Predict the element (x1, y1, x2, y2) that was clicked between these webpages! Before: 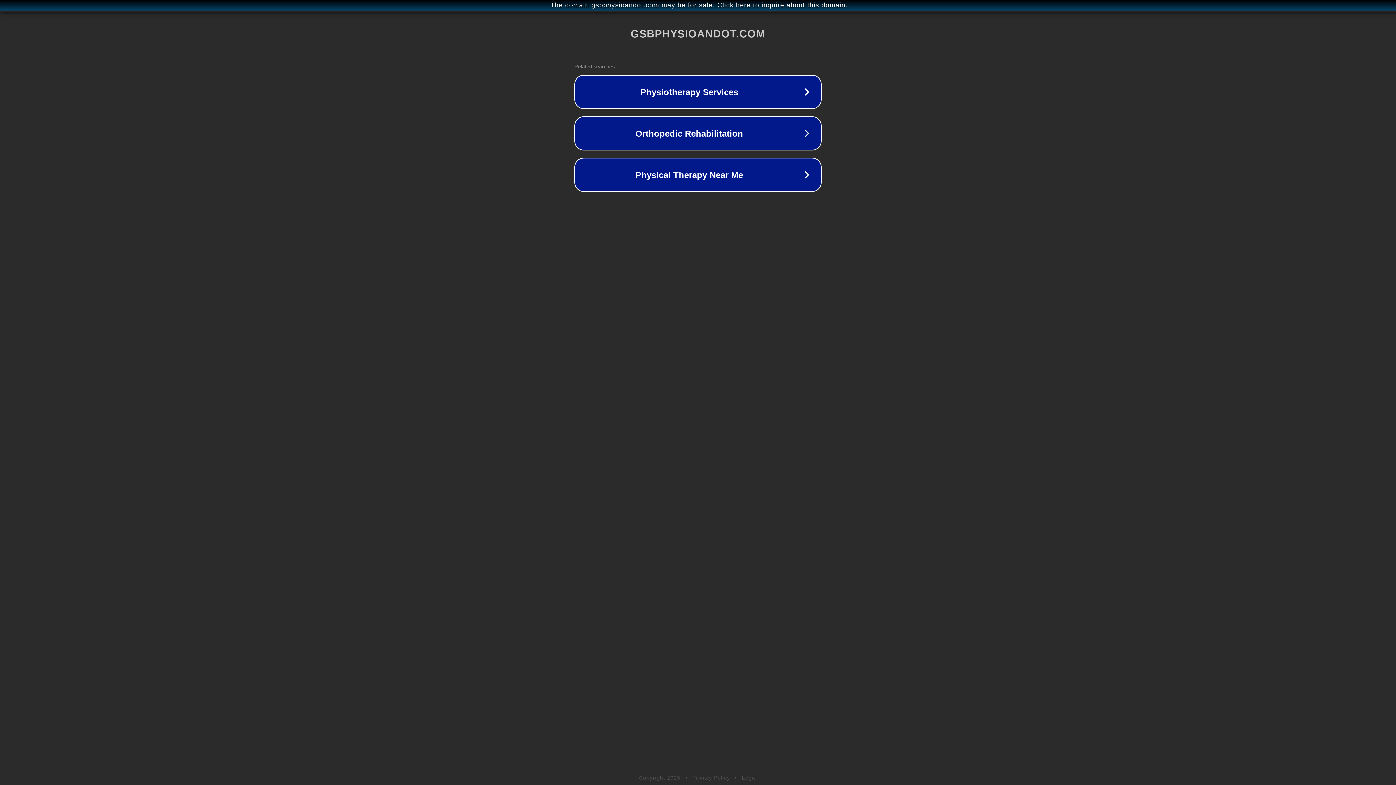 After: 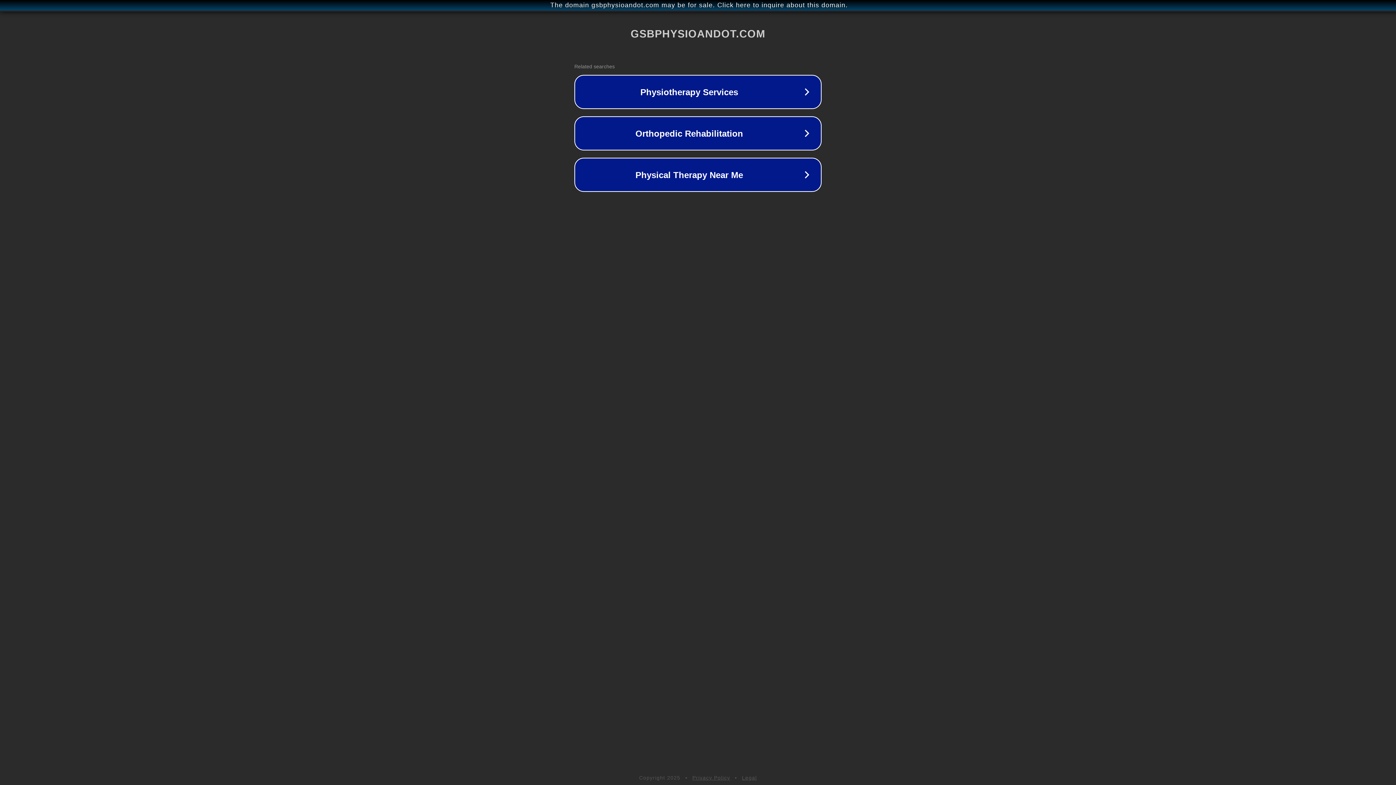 Action: bbox: (742, 775, 757, 781) label: Legal